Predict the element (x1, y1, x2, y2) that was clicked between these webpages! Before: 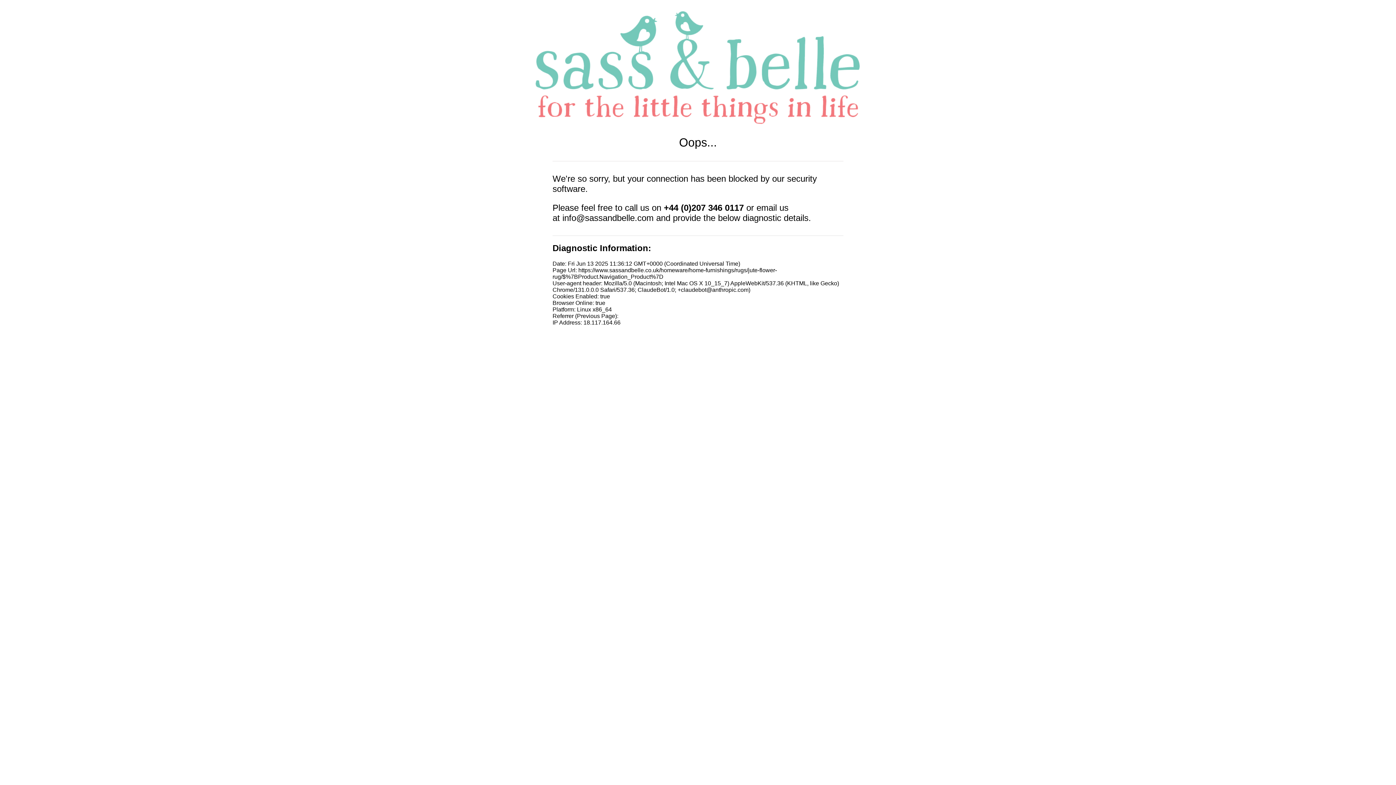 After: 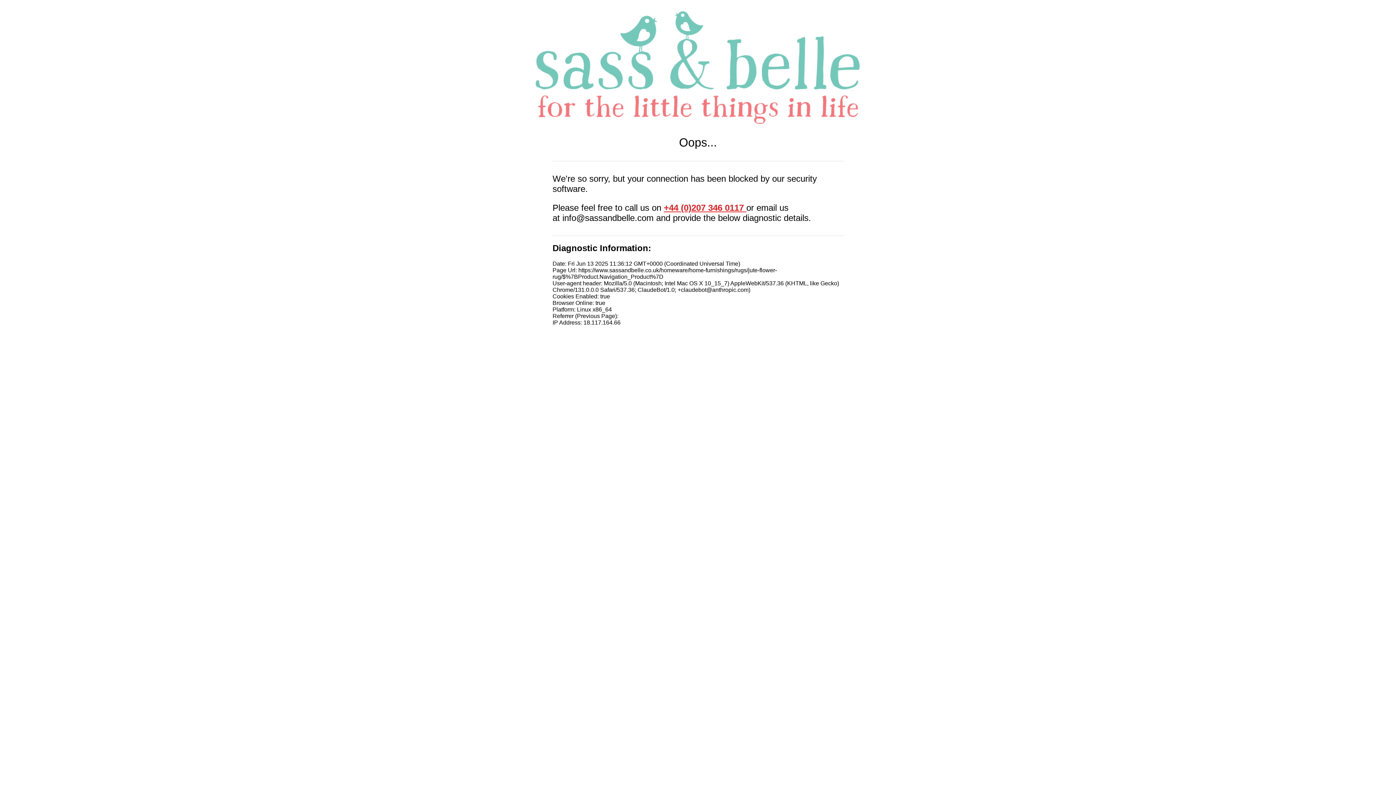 Action: bbox: (664, 202, 746, 212) label: +44 (0)207 346 0117 